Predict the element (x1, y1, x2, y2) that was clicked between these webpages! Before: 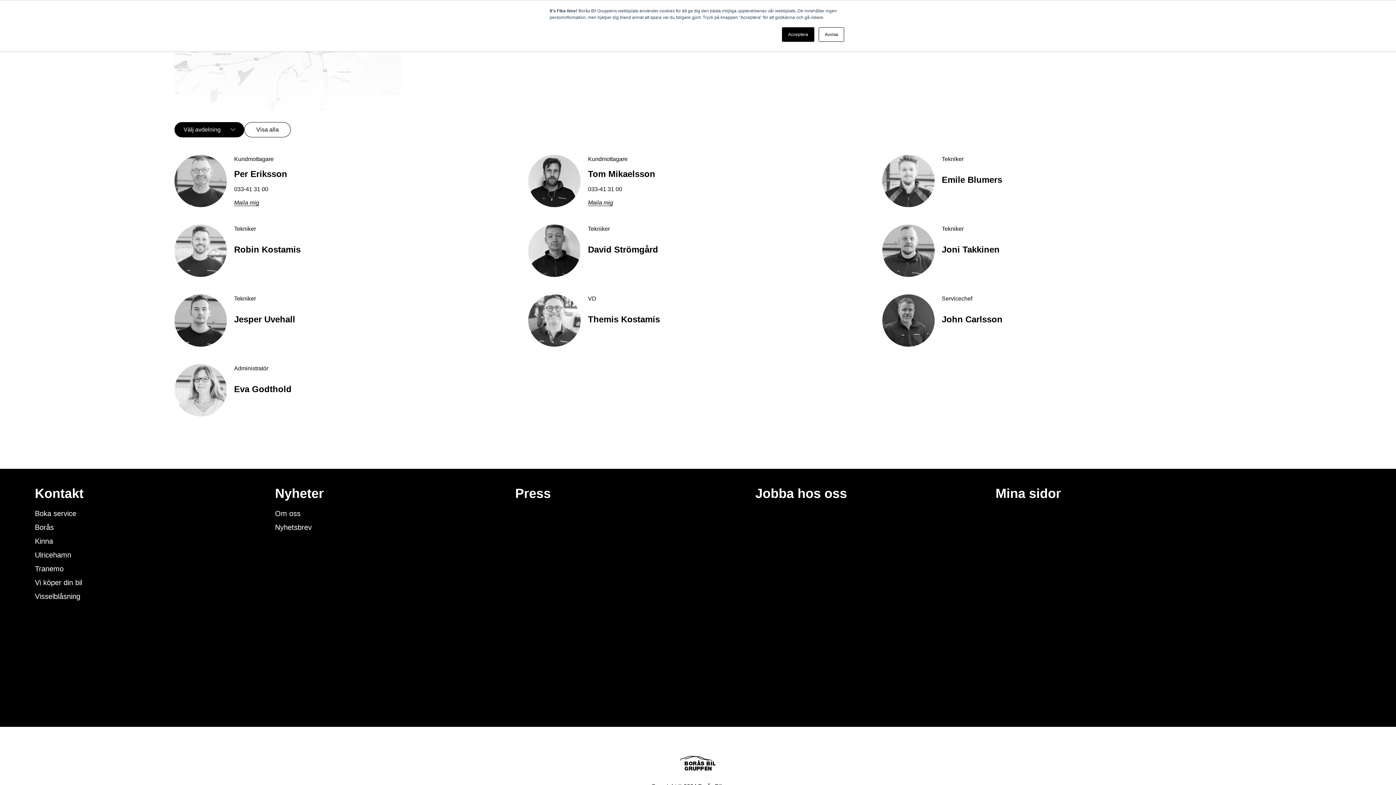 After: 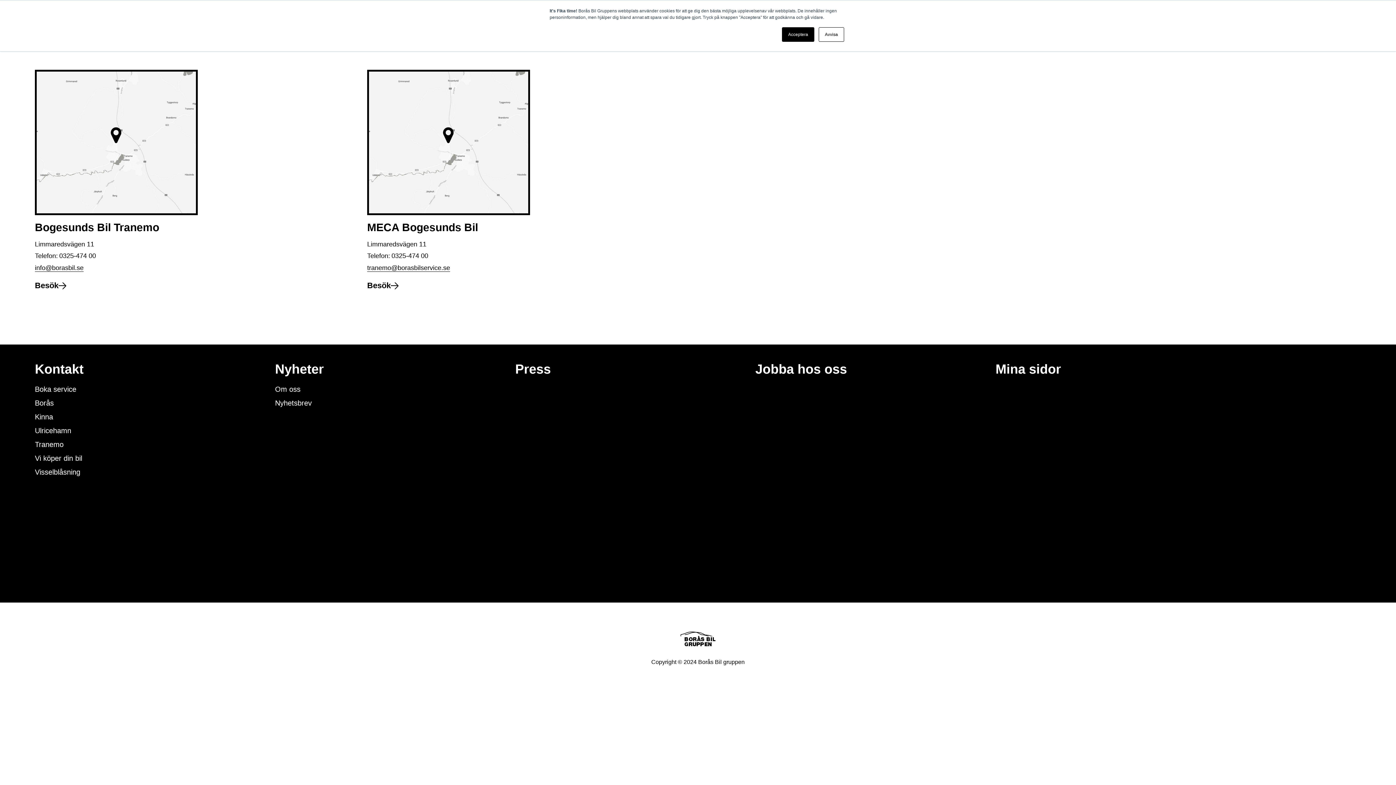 Action: bbox: (34, 563, 264, 574) label: Tranemo